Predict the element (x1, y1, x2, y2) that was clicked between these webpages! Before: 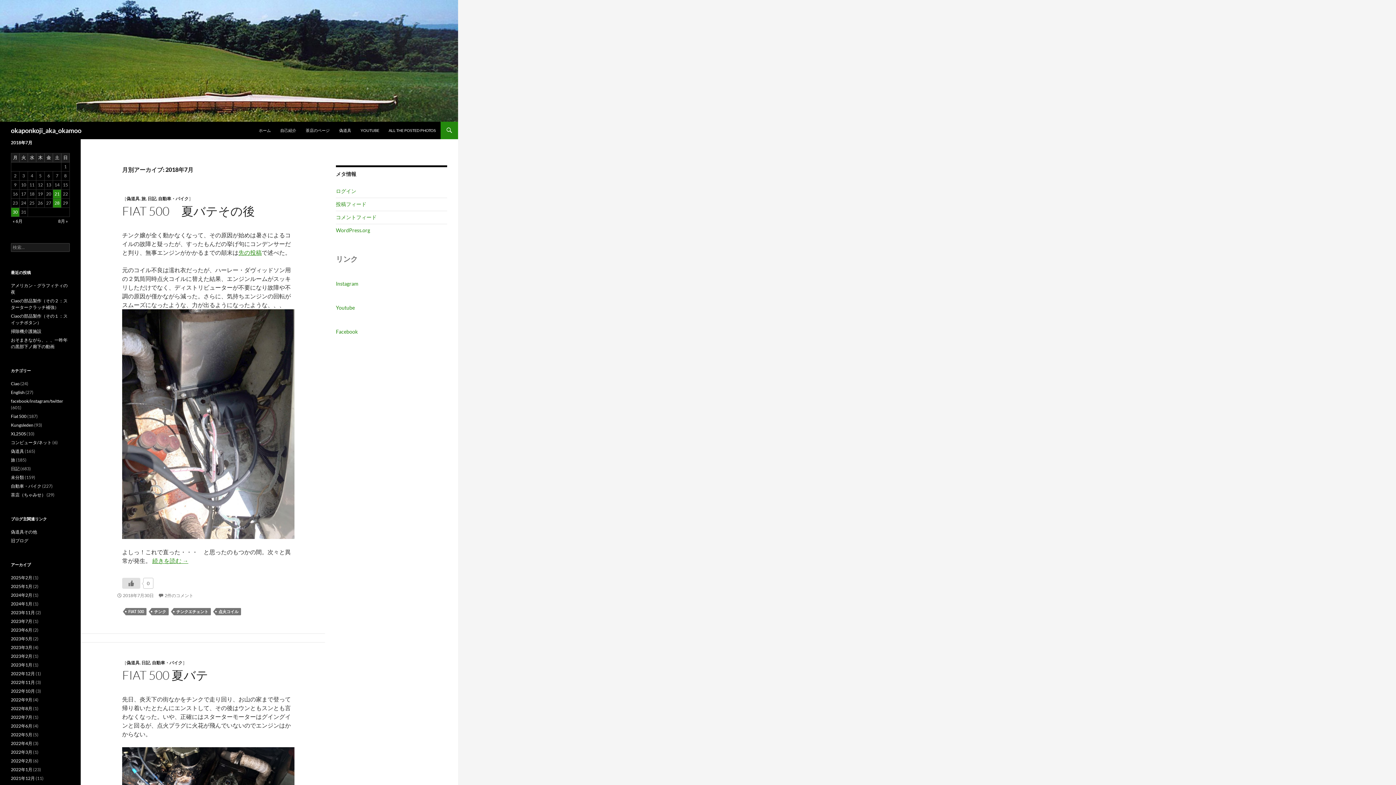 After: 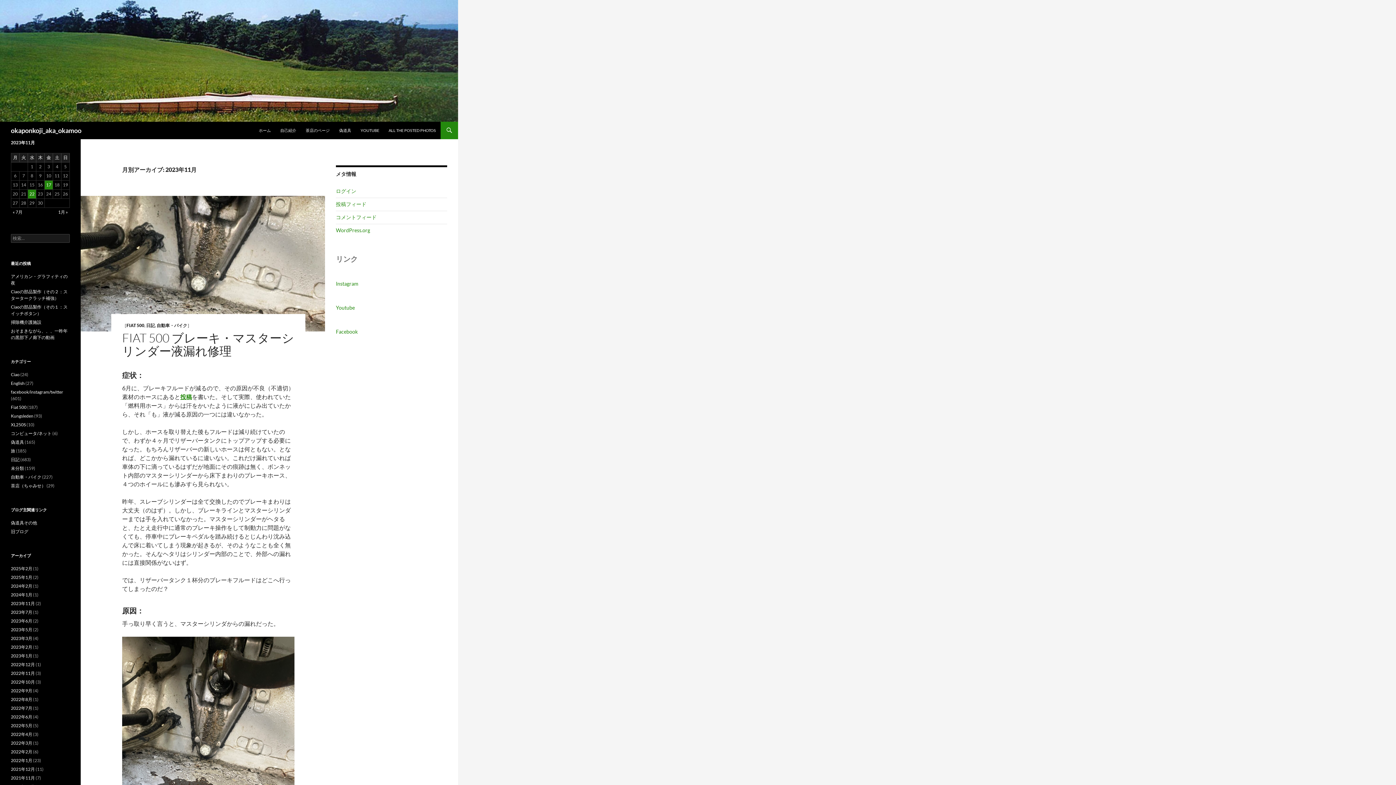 Action: bbox: (10, 610, 34, 615) label: 2023年11月